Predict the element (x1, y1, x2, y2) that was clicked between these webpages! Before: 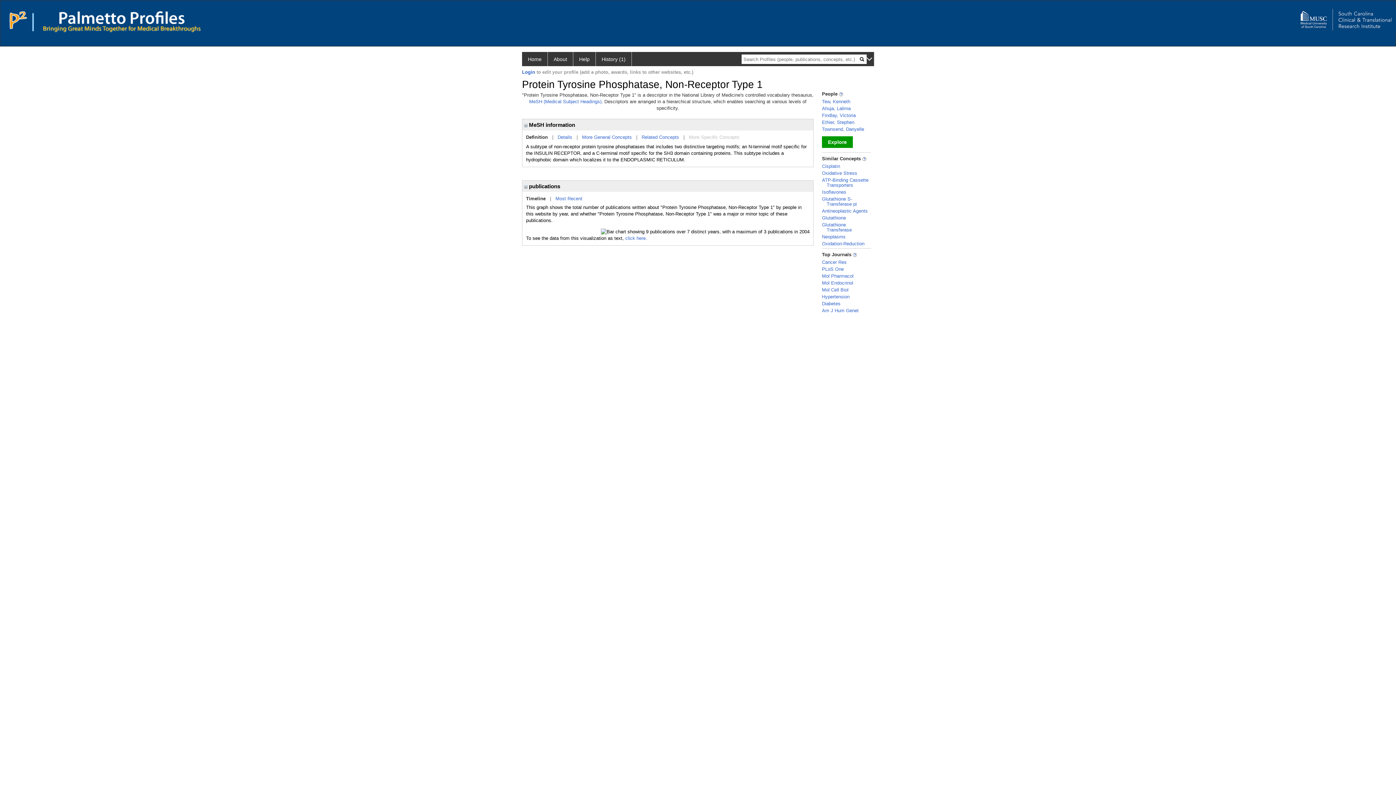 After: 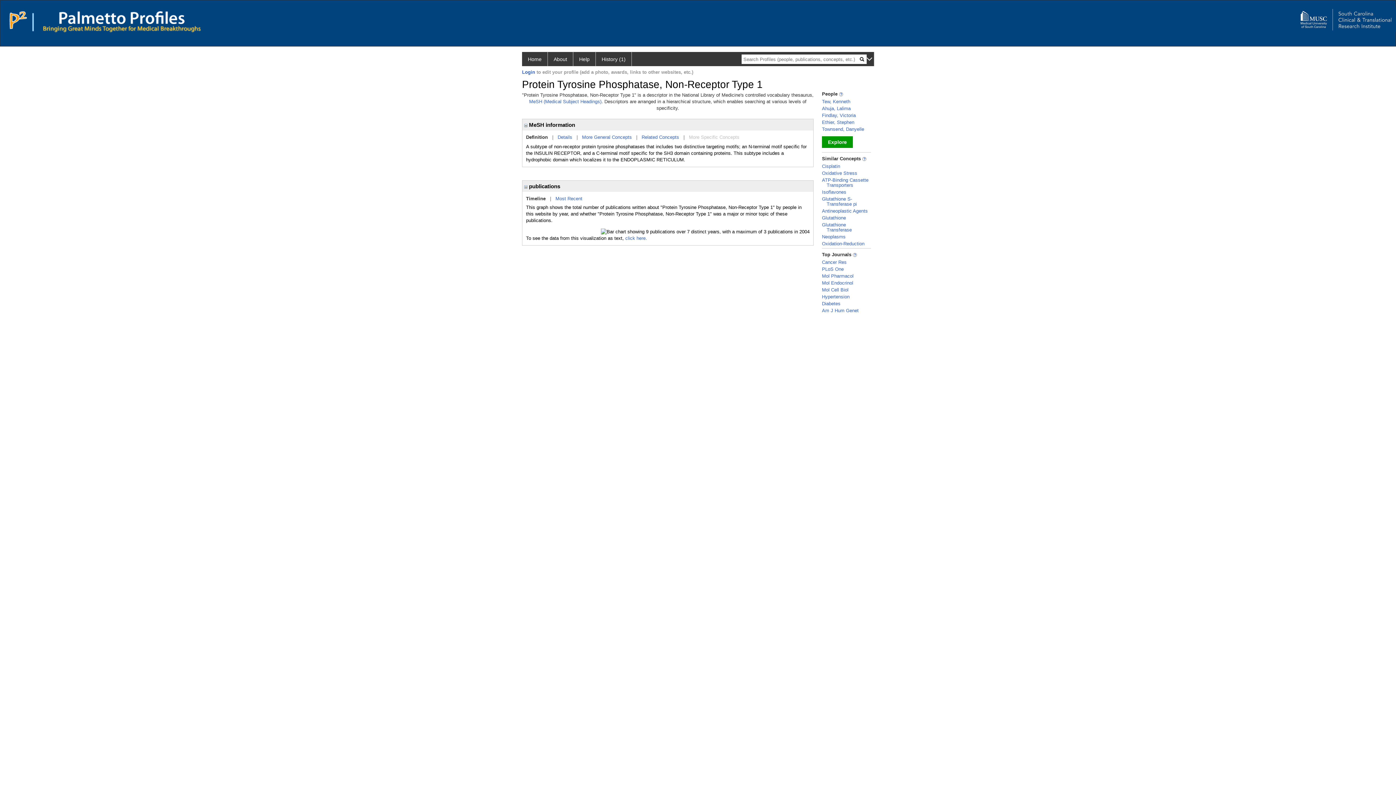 Action: label: Definition bbox: (526, 134, 548, 140)